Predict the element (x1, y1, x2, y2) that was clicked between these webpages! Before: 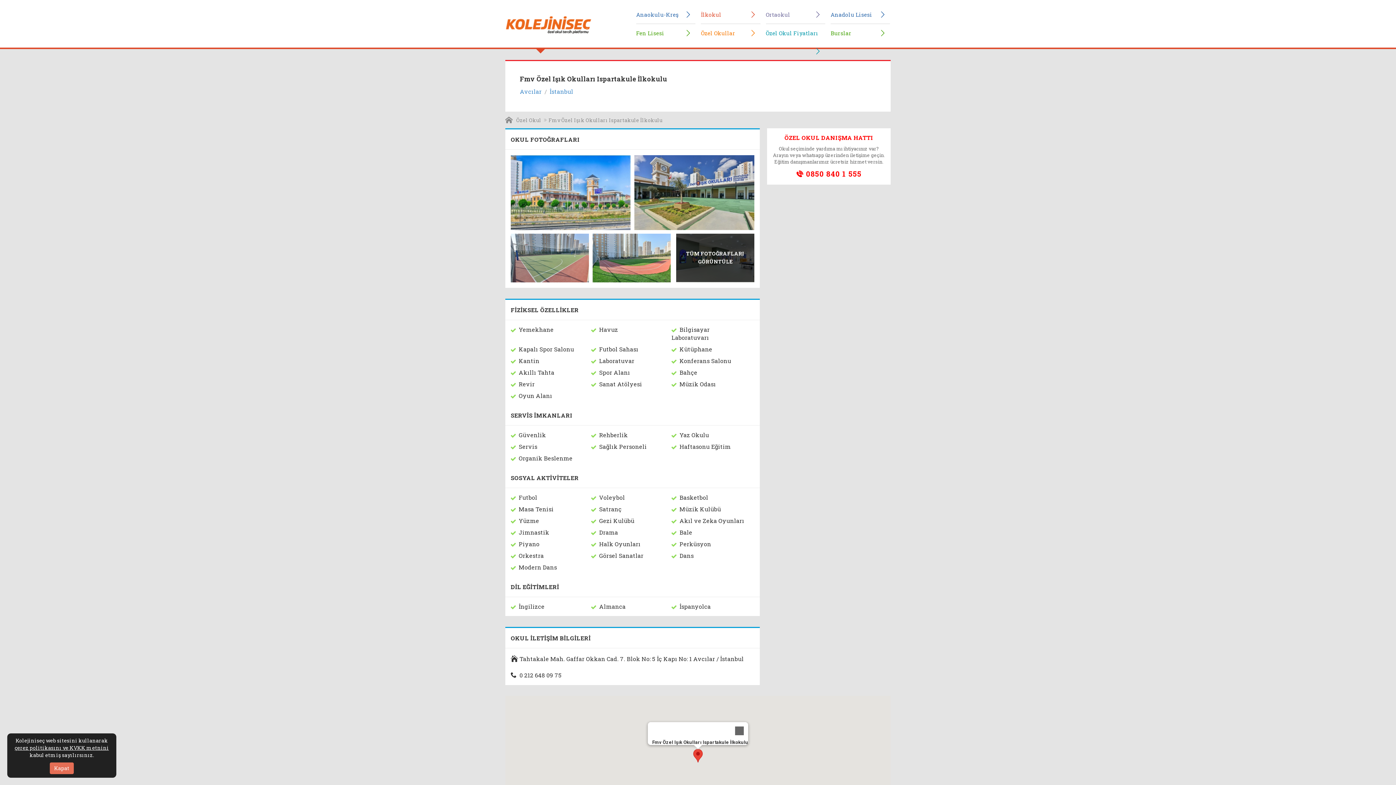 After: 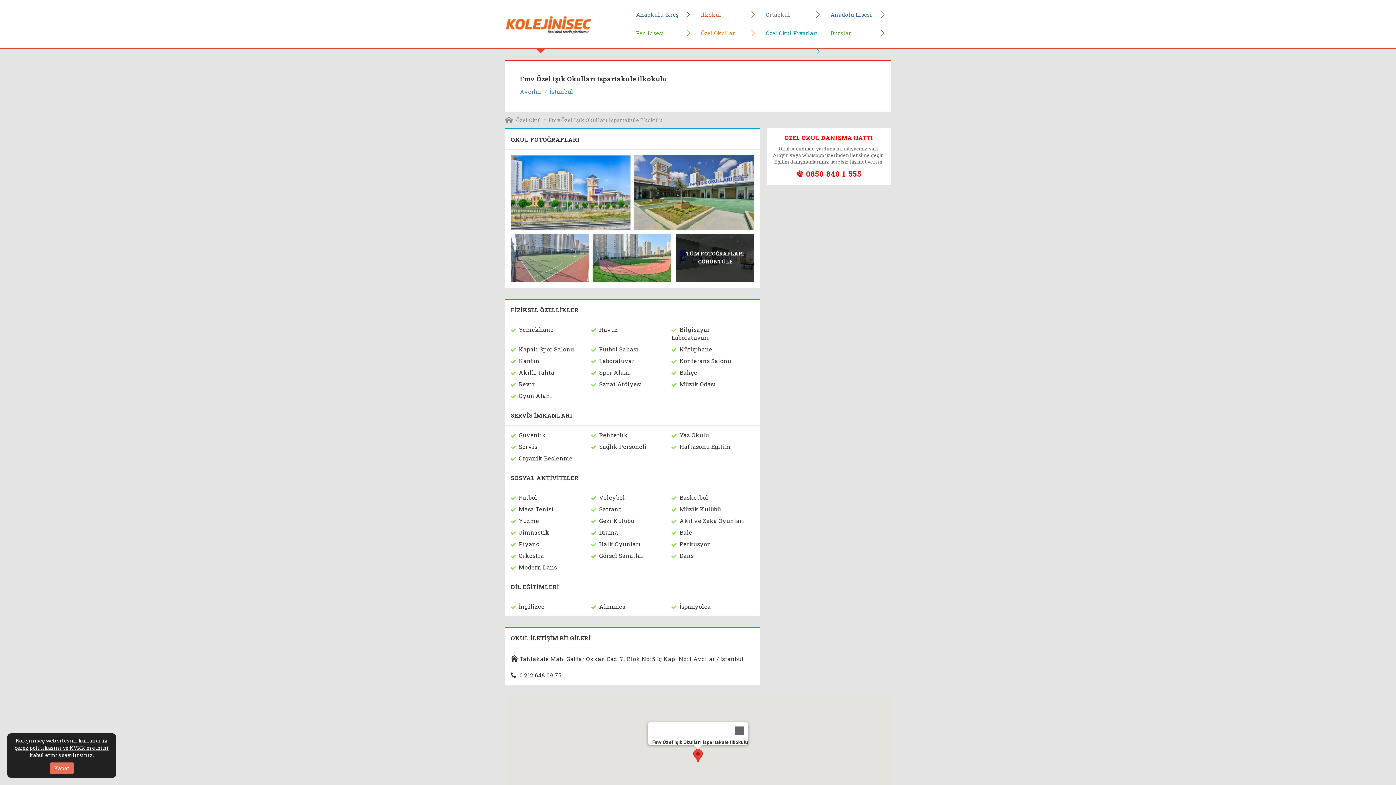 Action: bbox: (693, 749, 702, 762)